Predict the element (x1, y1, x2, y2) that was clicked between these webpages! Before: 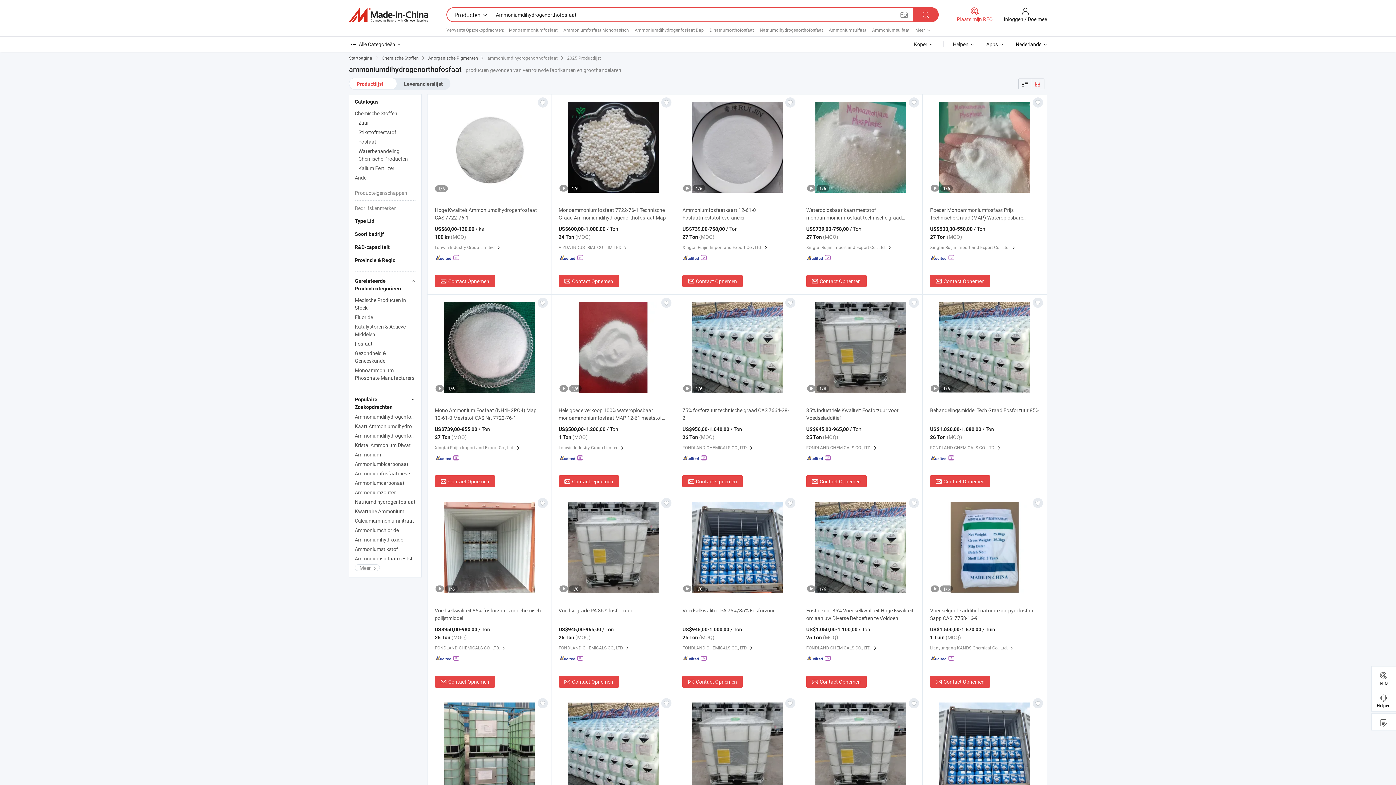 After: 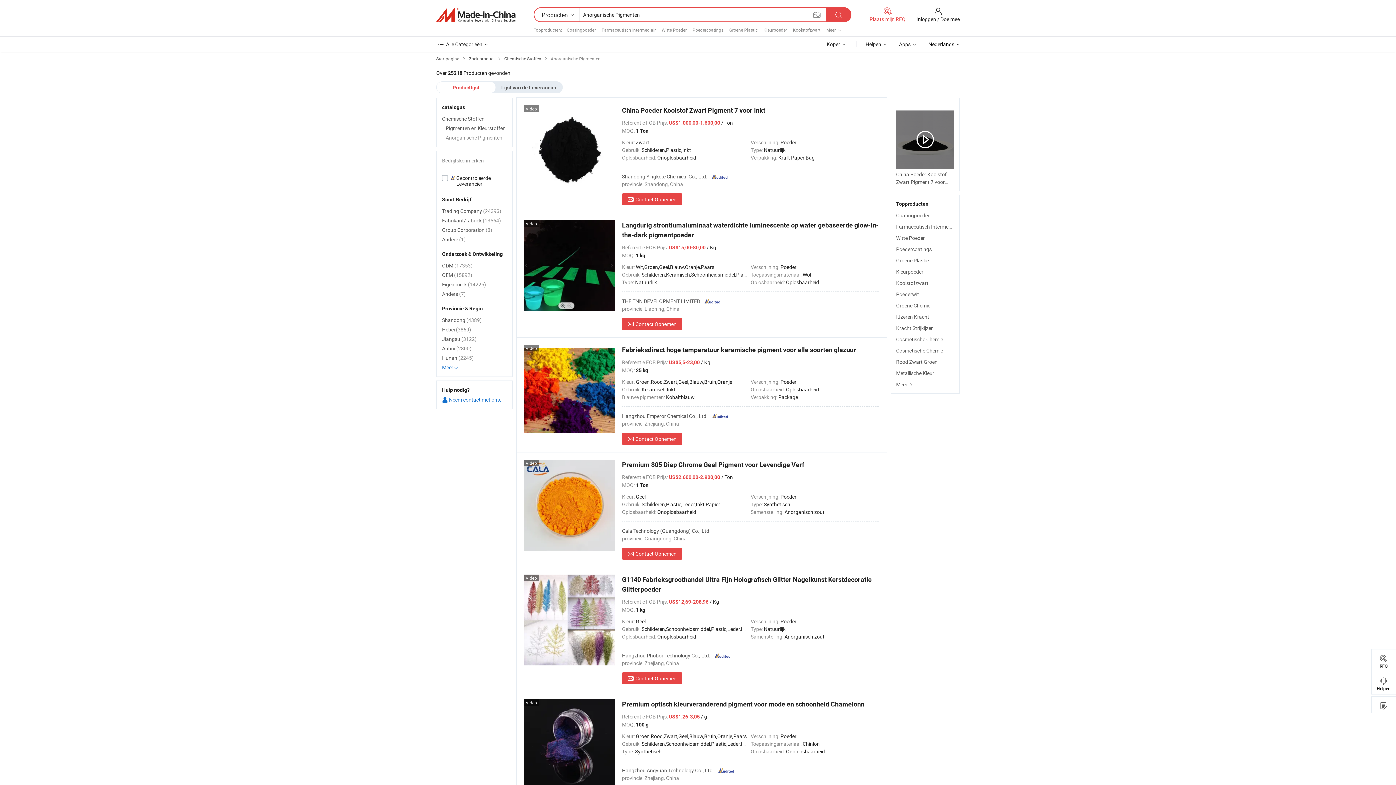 Action: bbox: (428, 54, 478, 61) label: Anorganische Pigmenten